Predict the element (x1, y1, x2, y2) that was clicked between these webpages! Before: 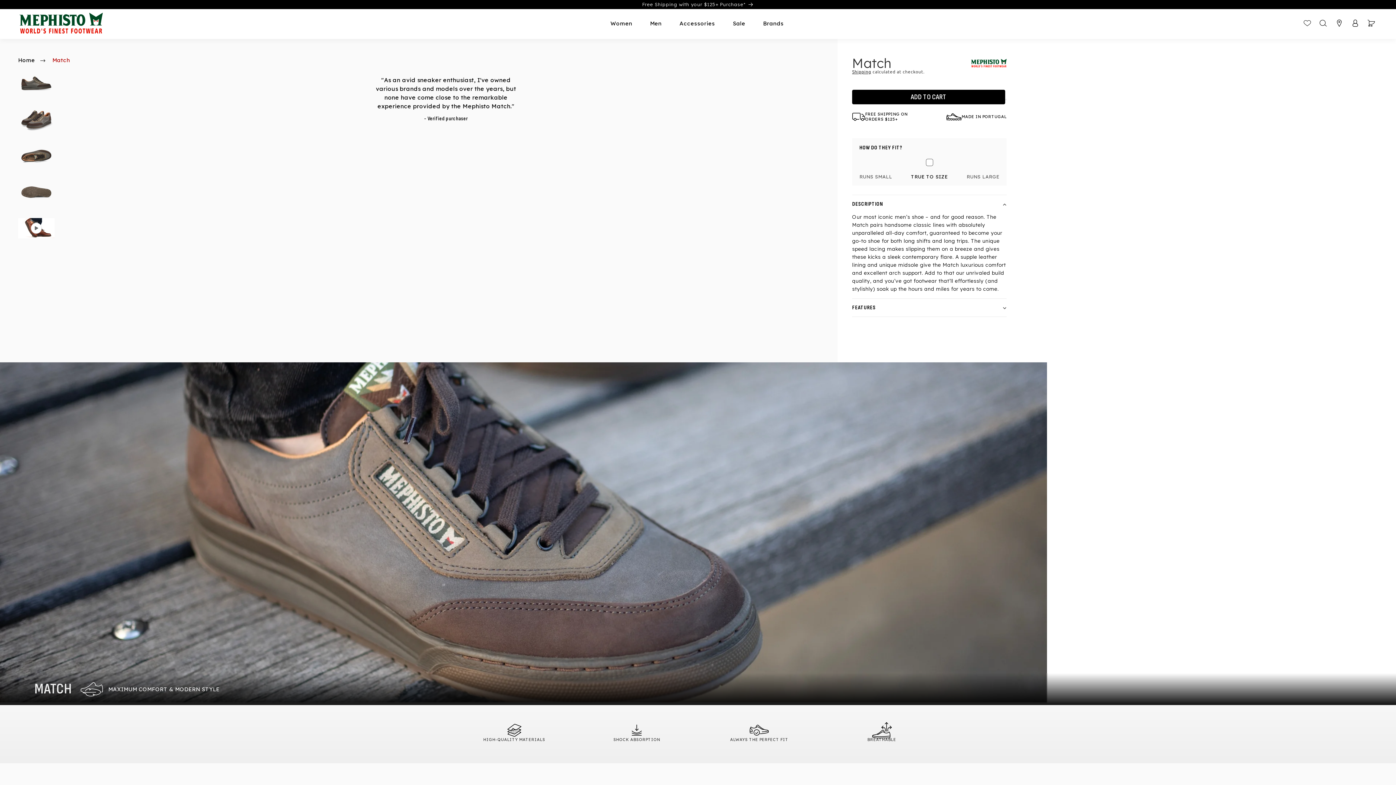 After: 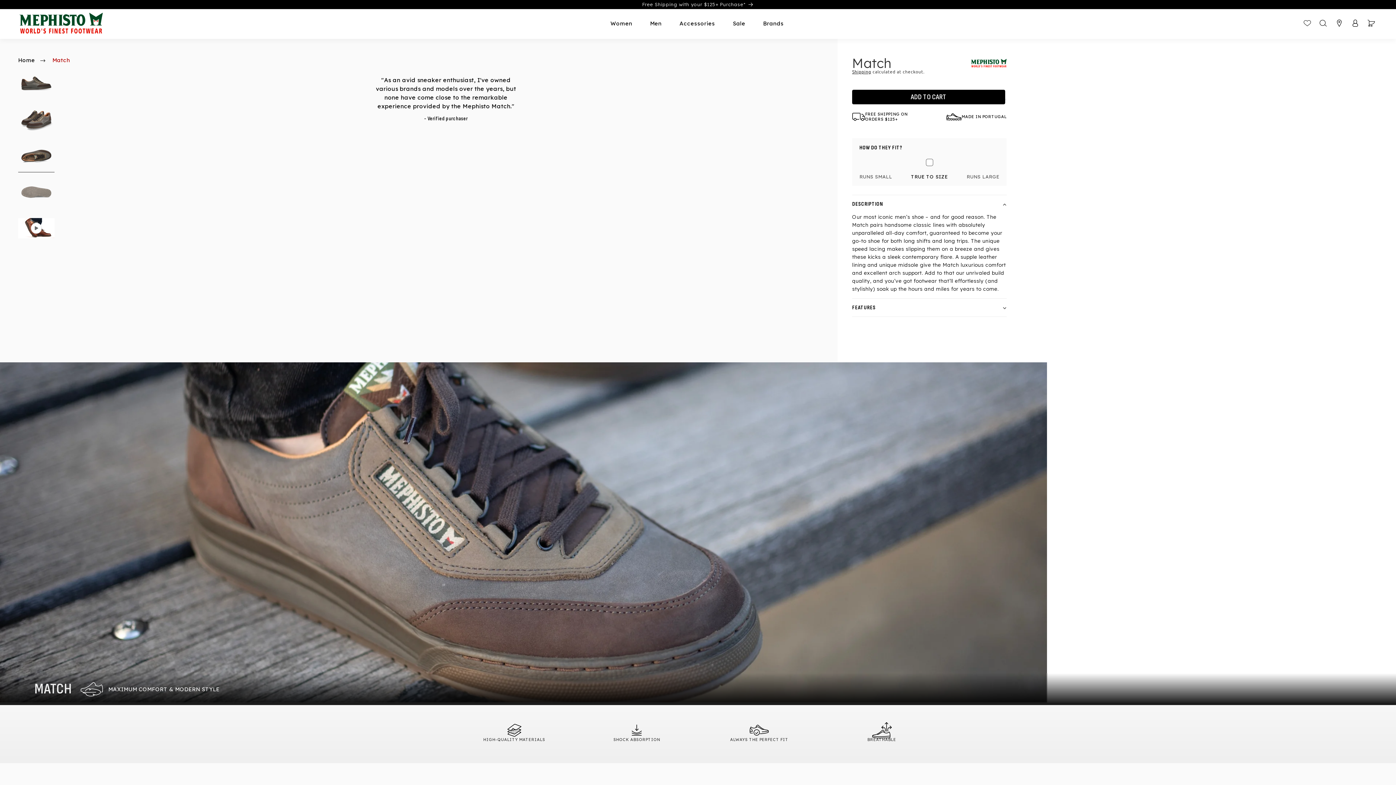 Action: label: Load image 4 in gallery view bbox: (18, 173, 54, 210)